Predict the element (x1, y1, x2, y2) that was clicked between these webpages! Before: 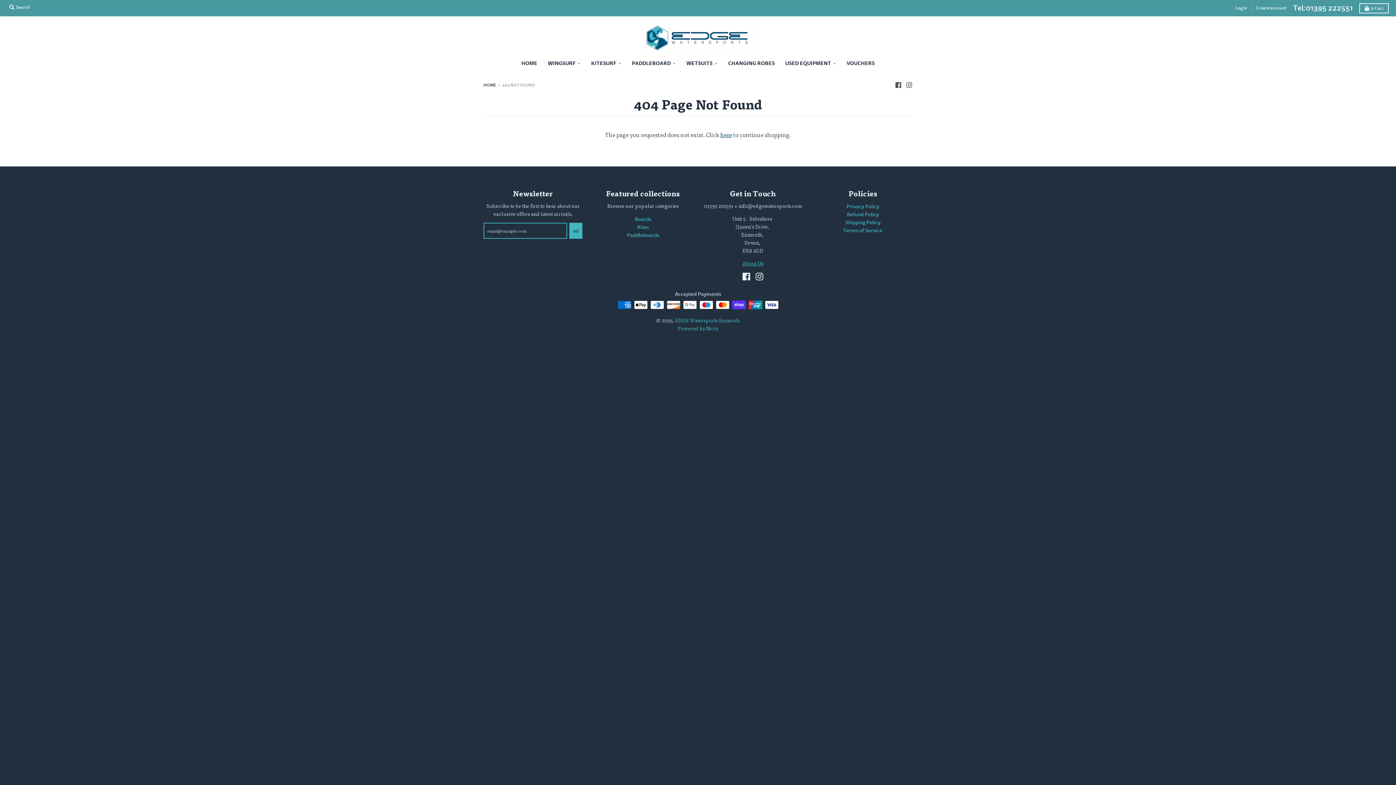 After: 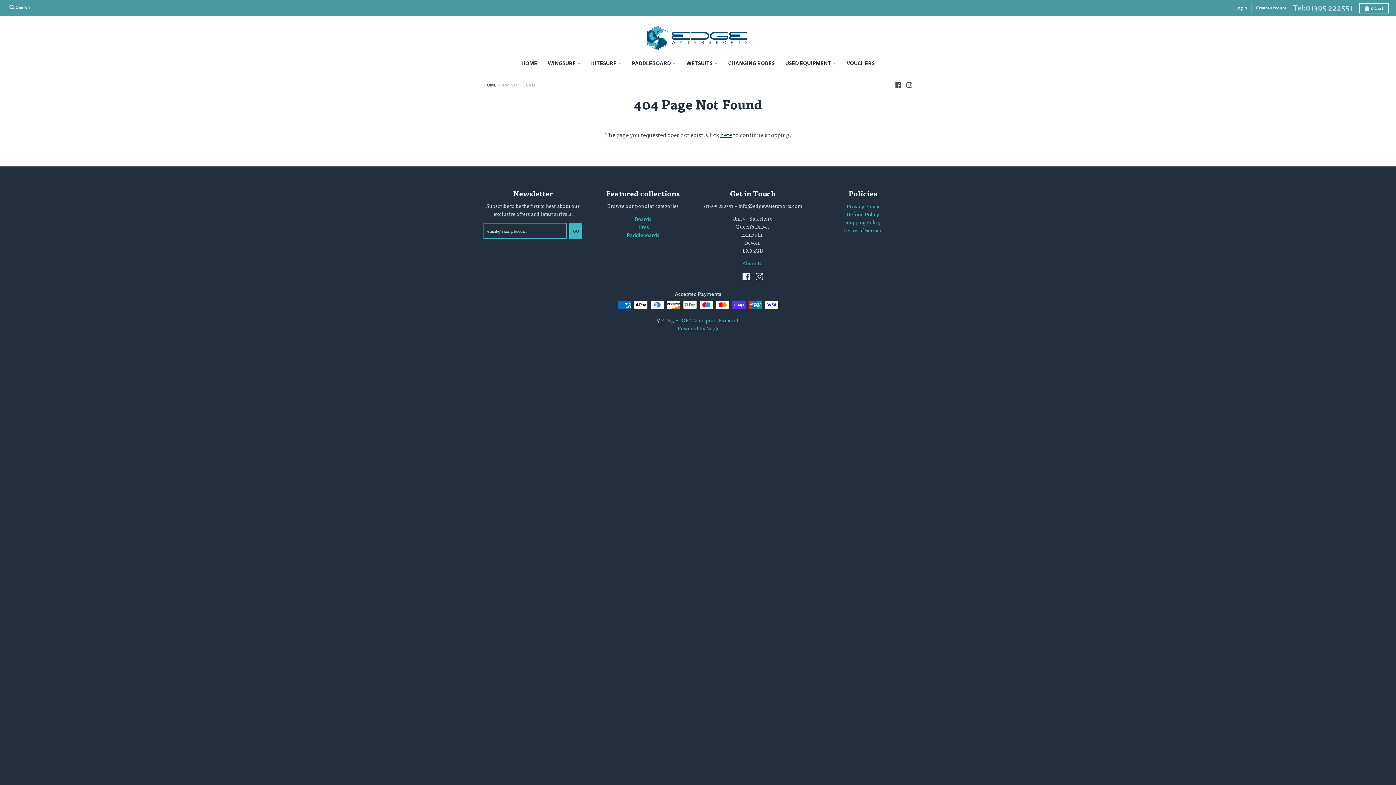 Action: label: Tel:01395 222551 bbox: (1293, 2, 1358, 14)